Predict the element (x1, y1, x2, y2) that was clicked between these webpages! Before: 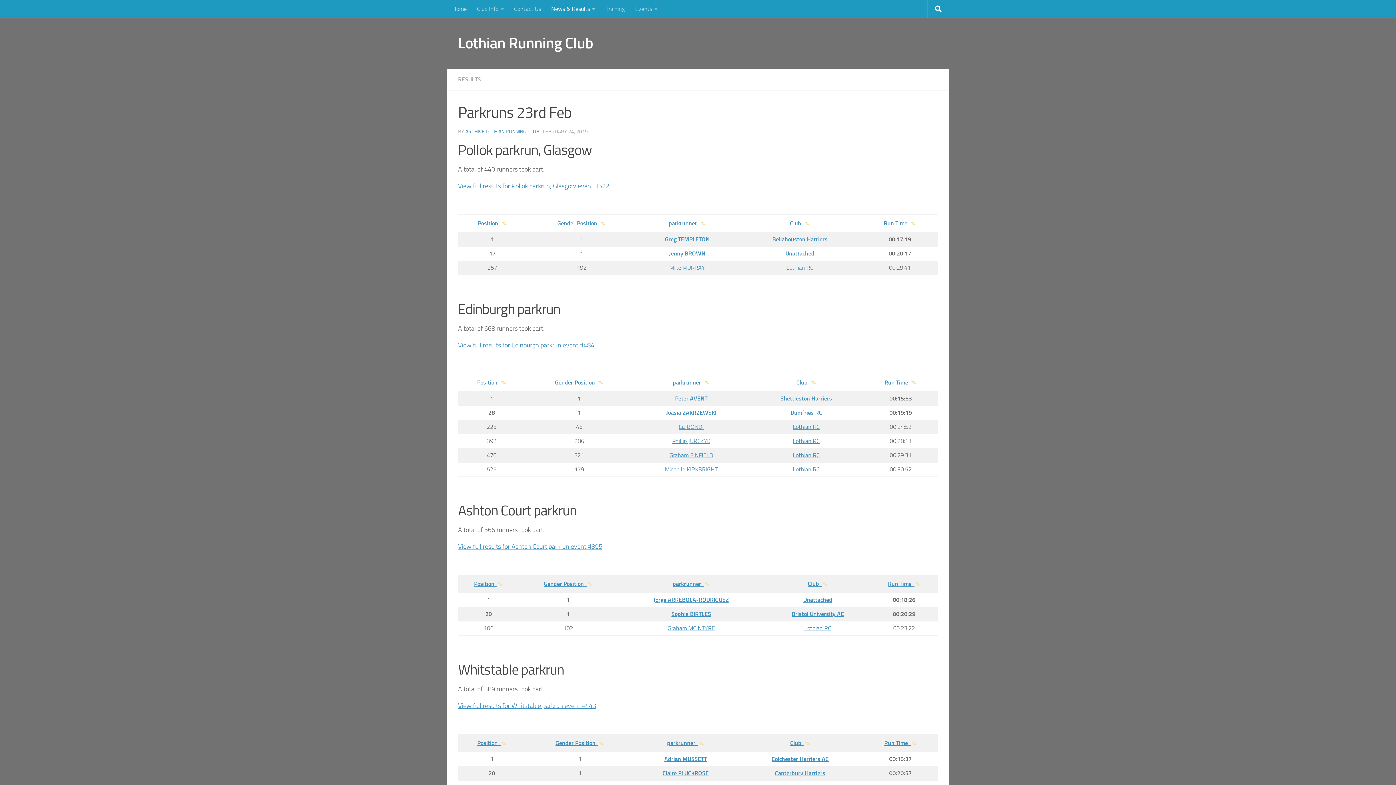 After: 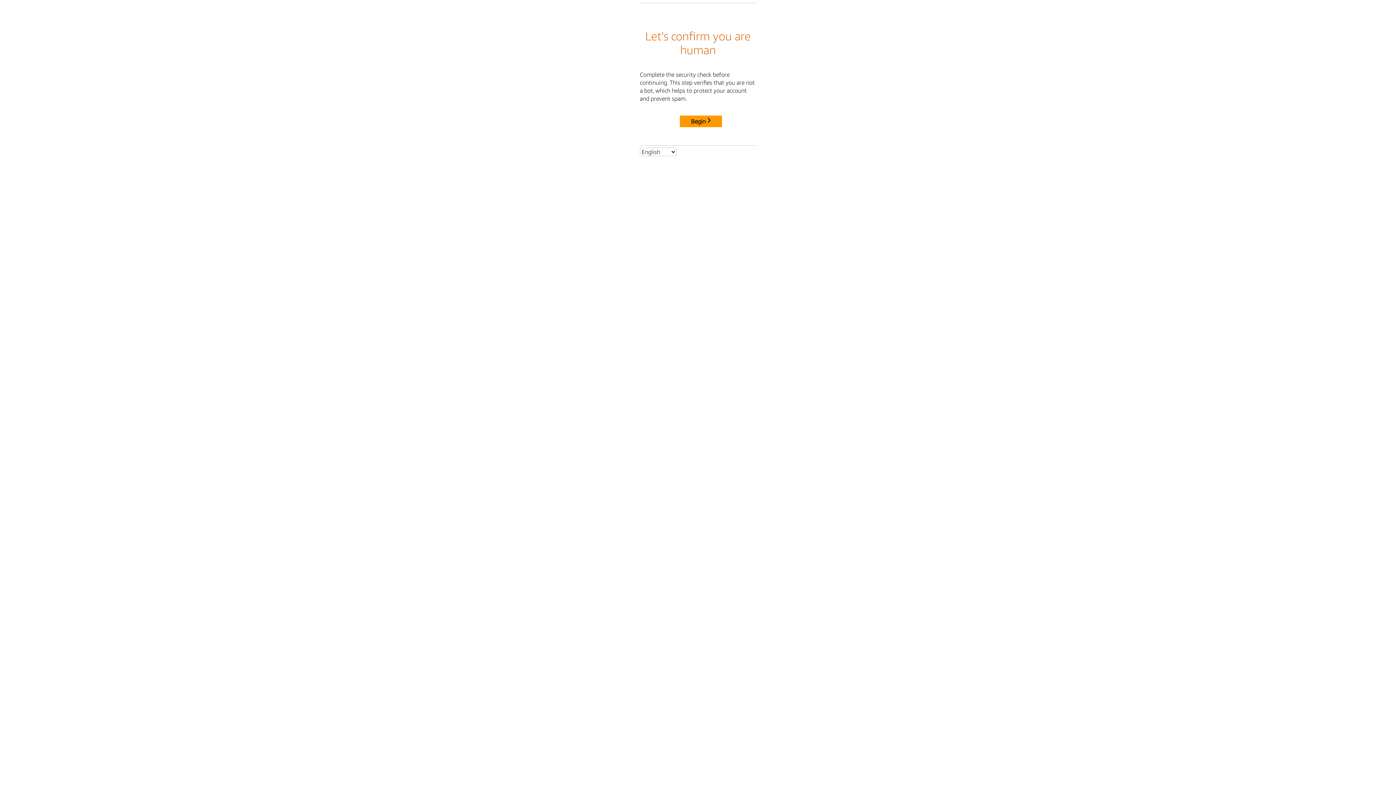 Action: label: Gender Position   bbox: (555, 739, 604, 746)